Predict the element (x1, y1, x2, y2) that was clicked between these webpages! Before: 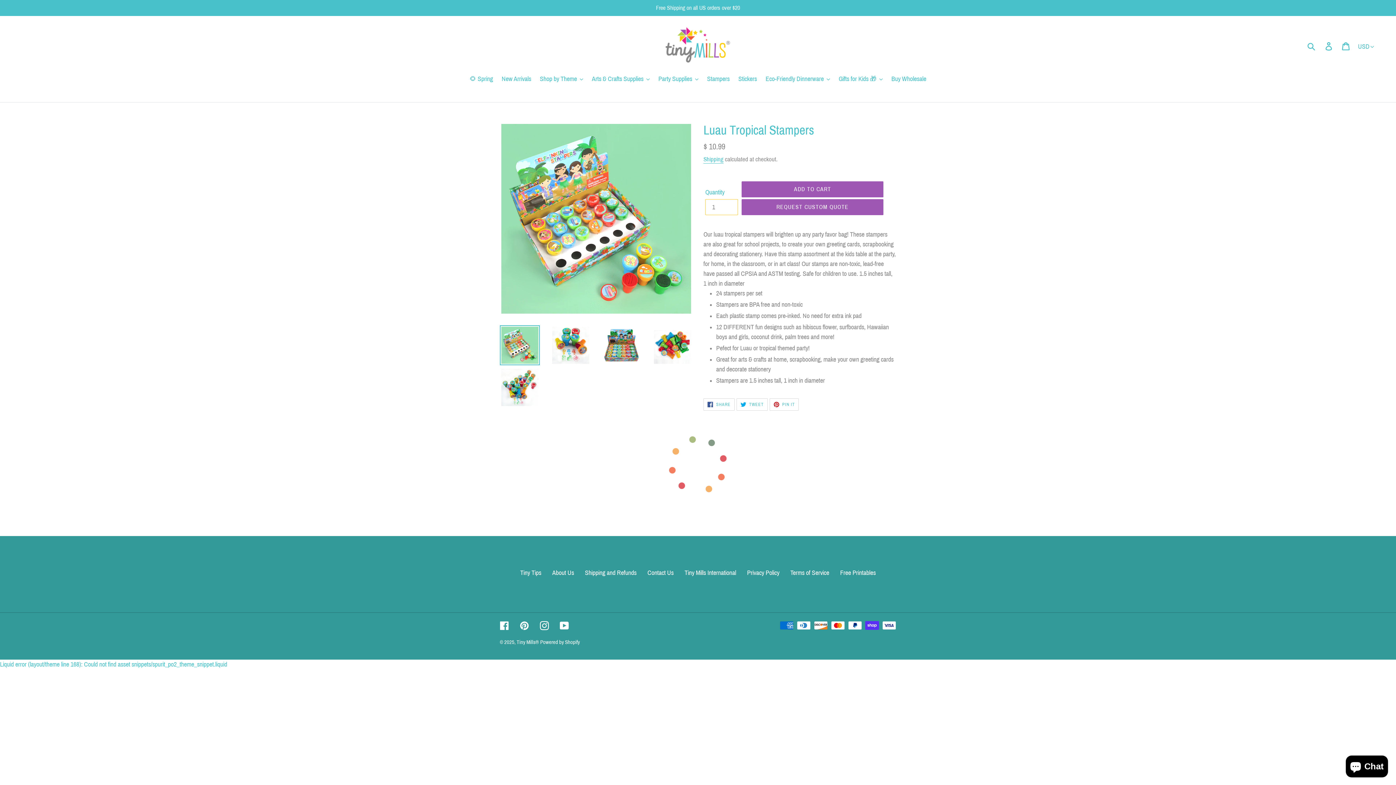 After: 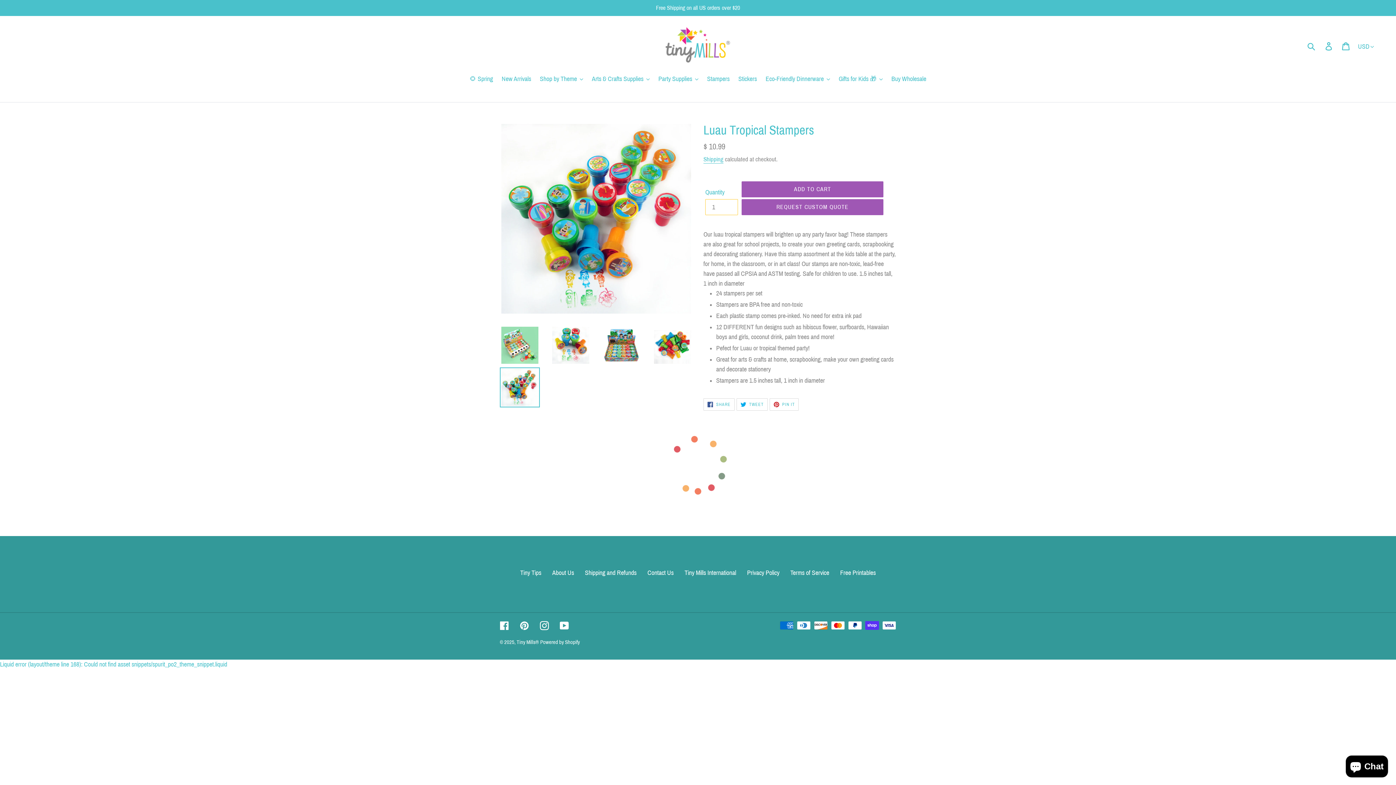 Action: bbox: (500, 367, 540, 407)